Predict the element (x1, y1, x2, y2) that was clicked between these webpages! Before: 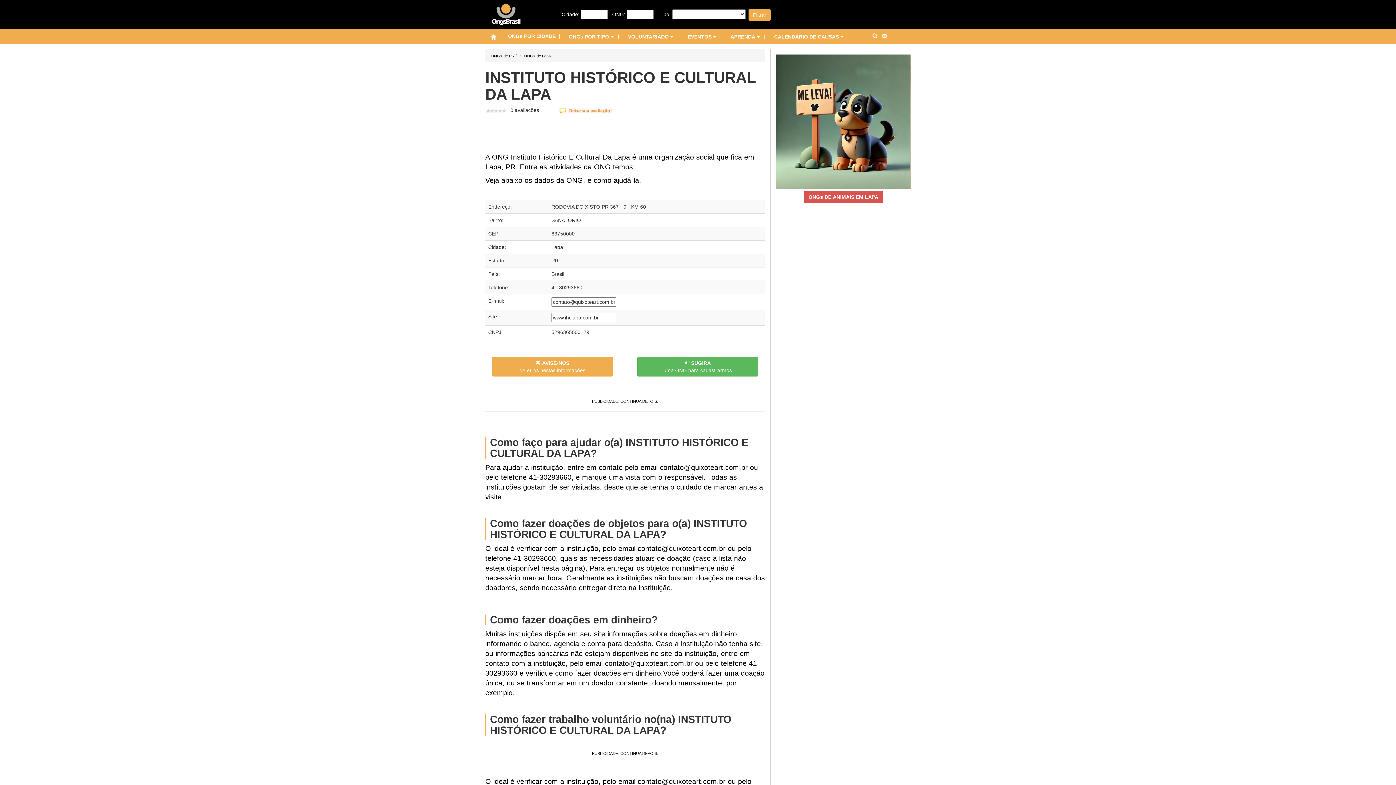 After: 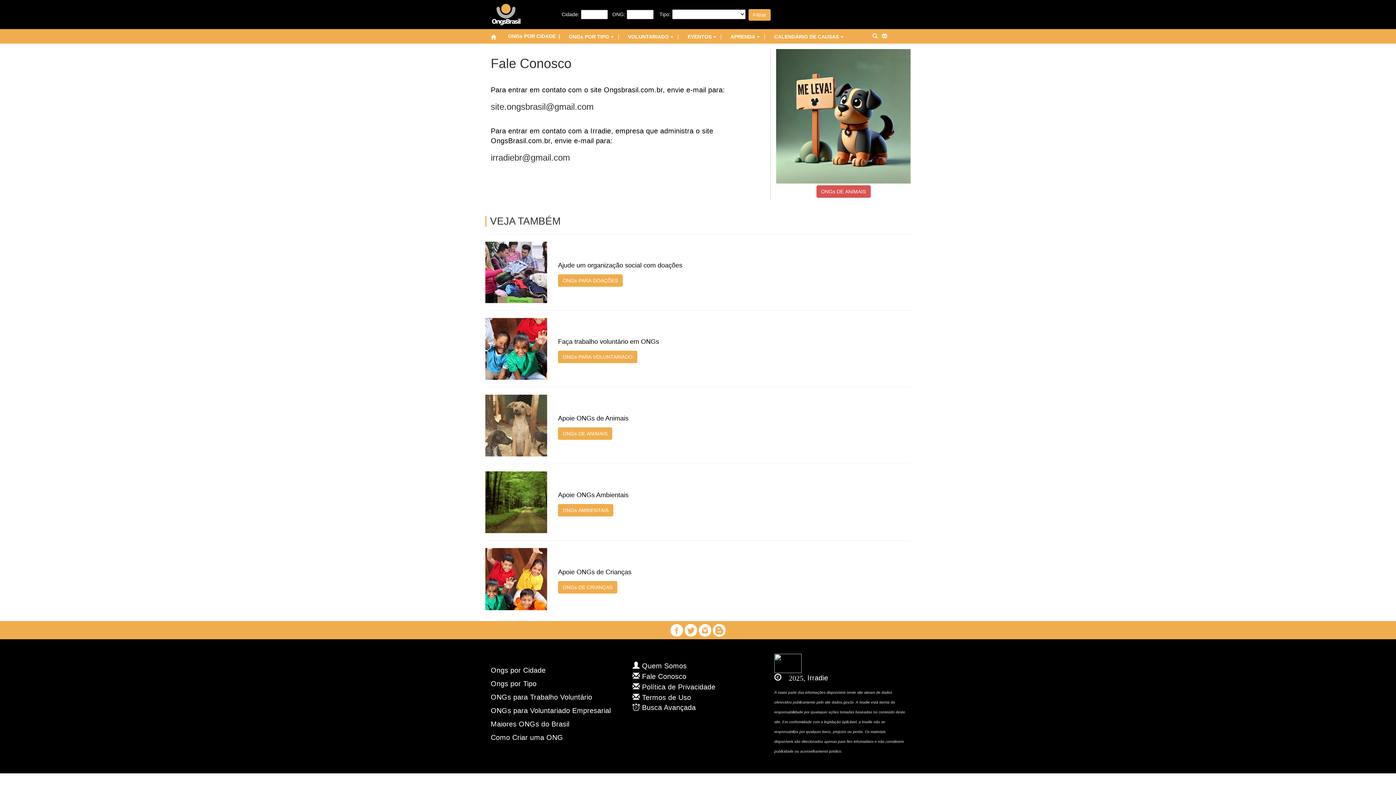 Action: bbox: (637, 357, 758, 376) label:  SUGIRA
uma ONG para cadastrarmos